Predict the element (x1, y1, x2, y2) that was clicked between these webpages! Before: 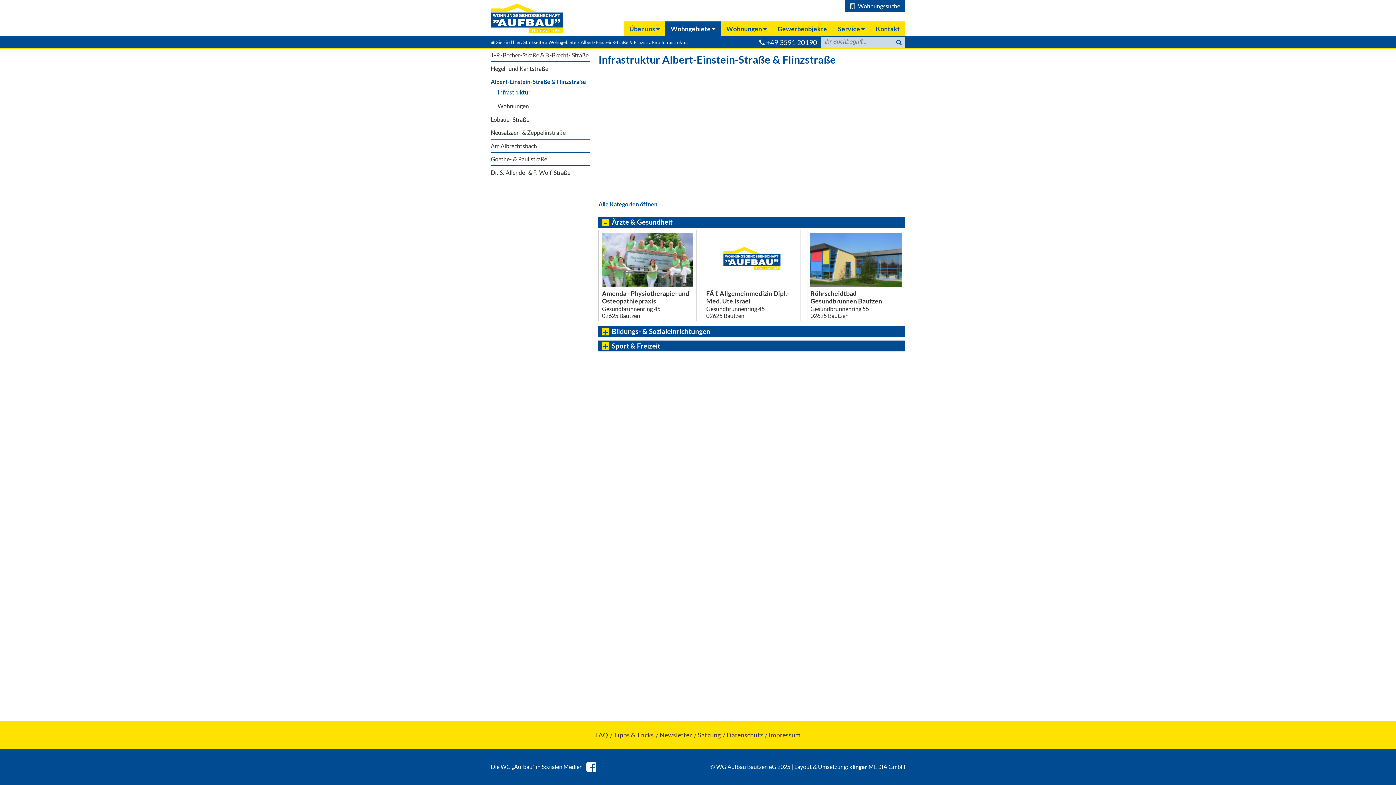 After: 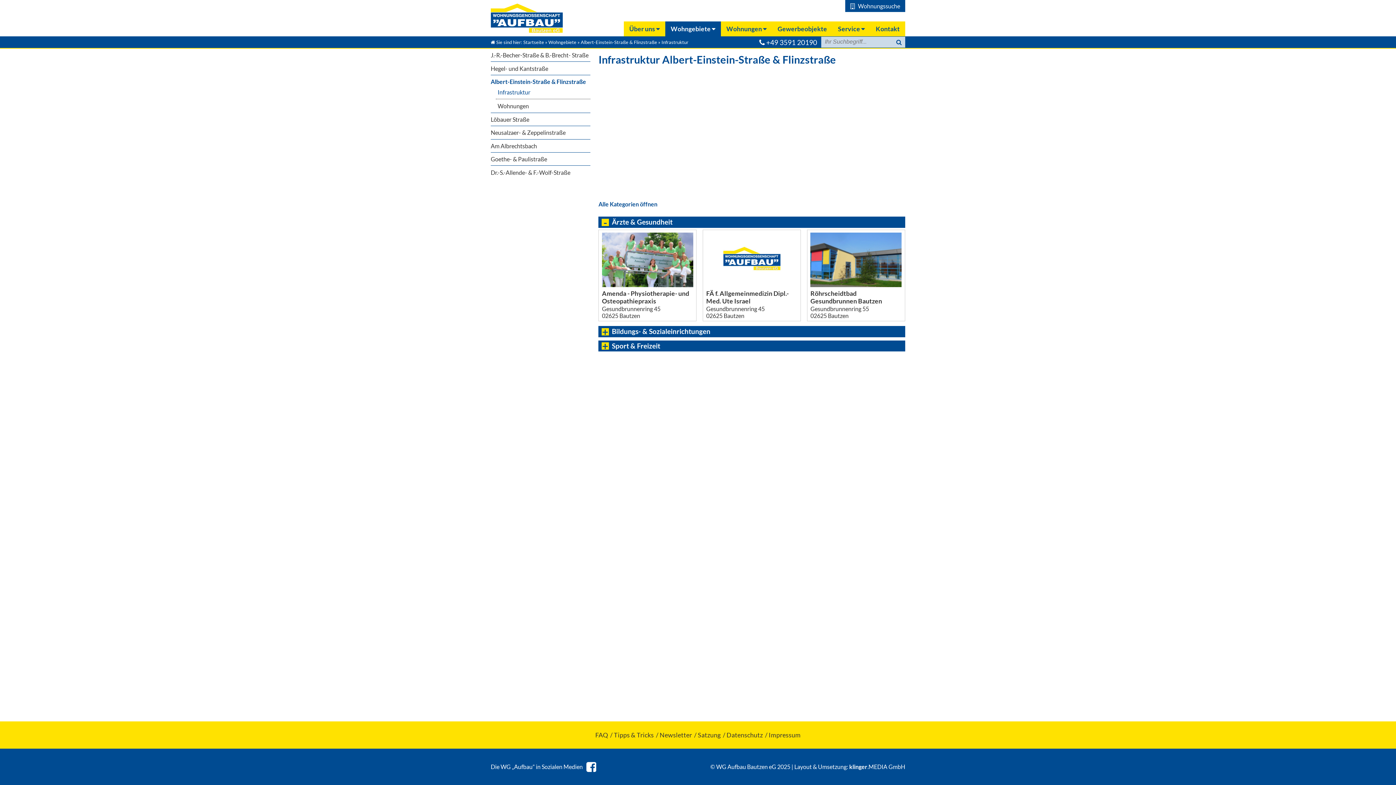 Action: bbox: (766, 38, 817, 46) label: +49 3591 20190